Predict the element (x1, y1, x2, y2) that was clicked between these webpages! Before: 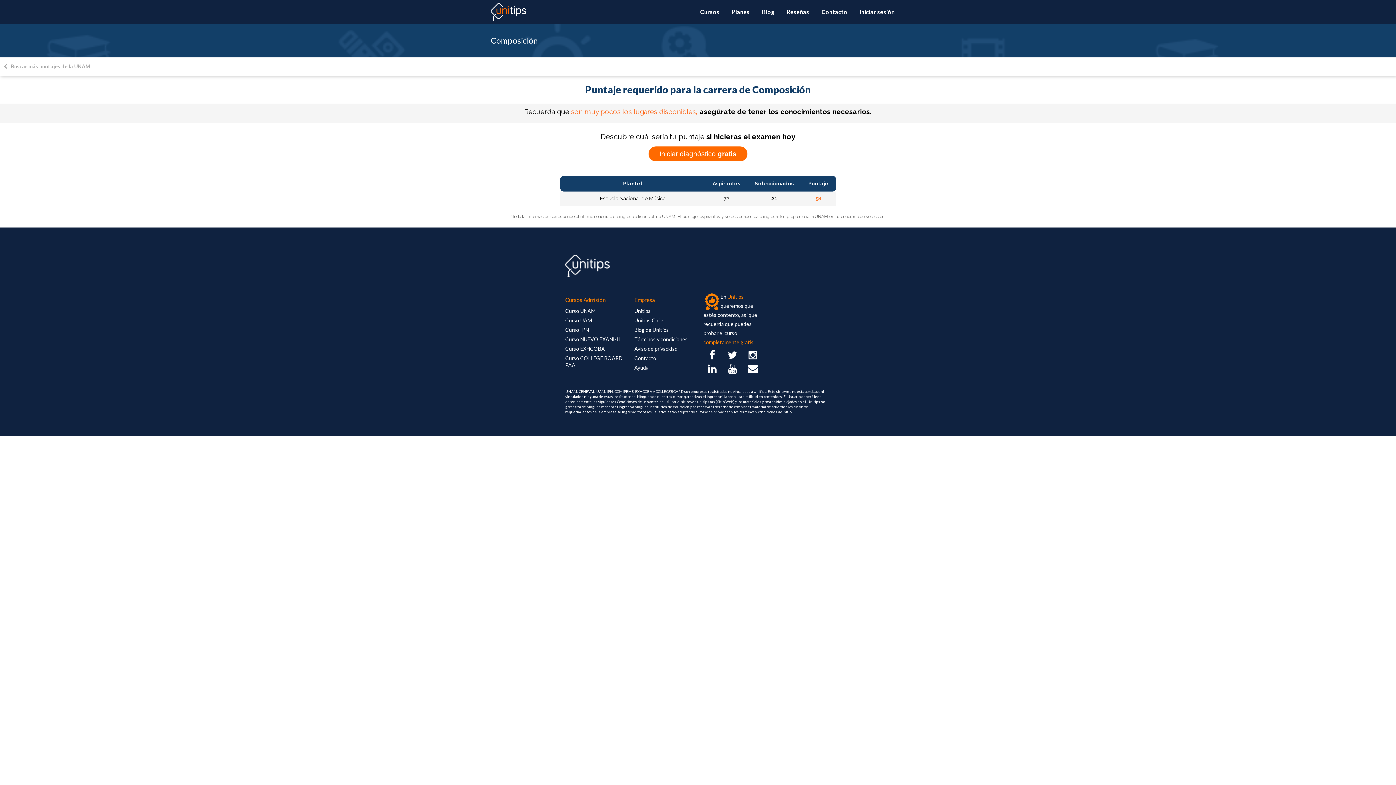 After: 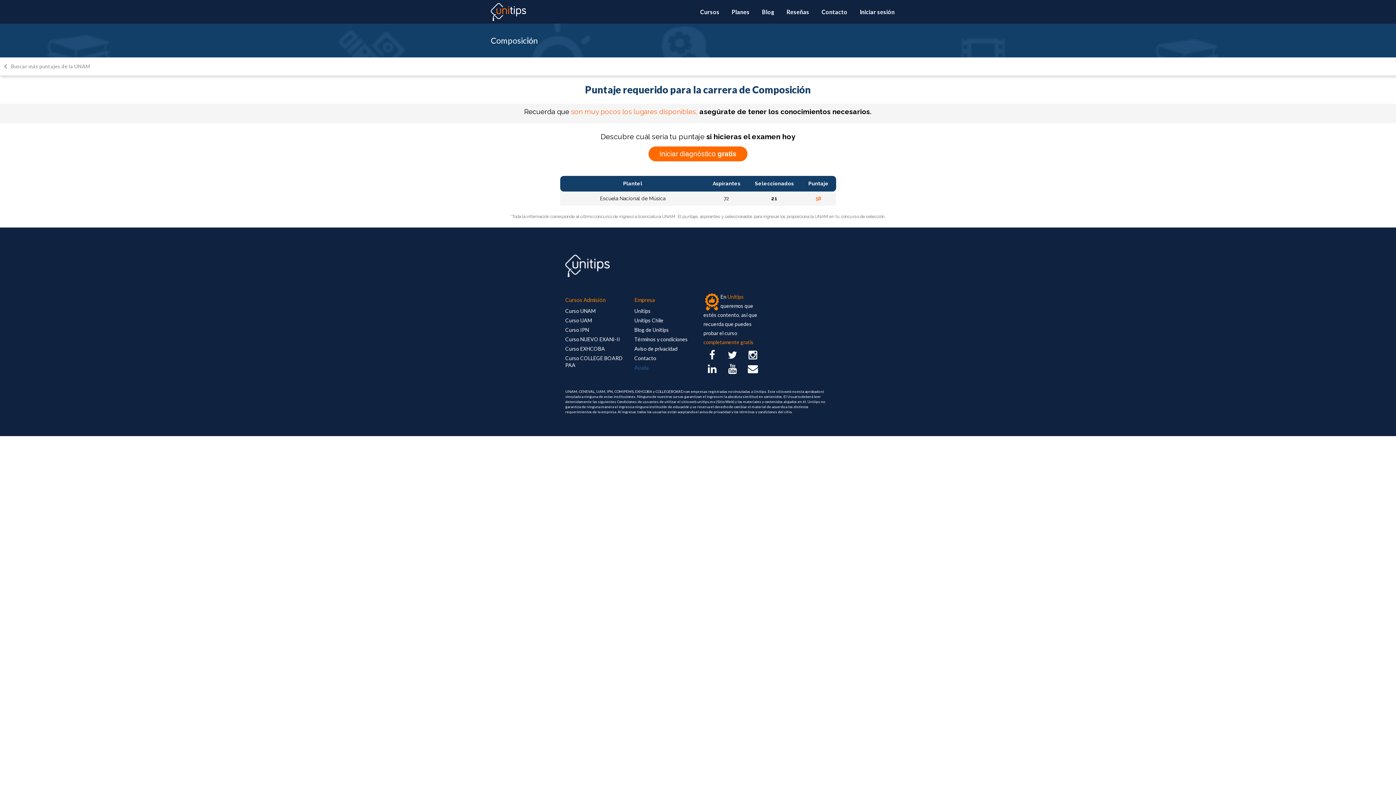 Action: label: Ayuda bbox: (634, 364, 648, 370)